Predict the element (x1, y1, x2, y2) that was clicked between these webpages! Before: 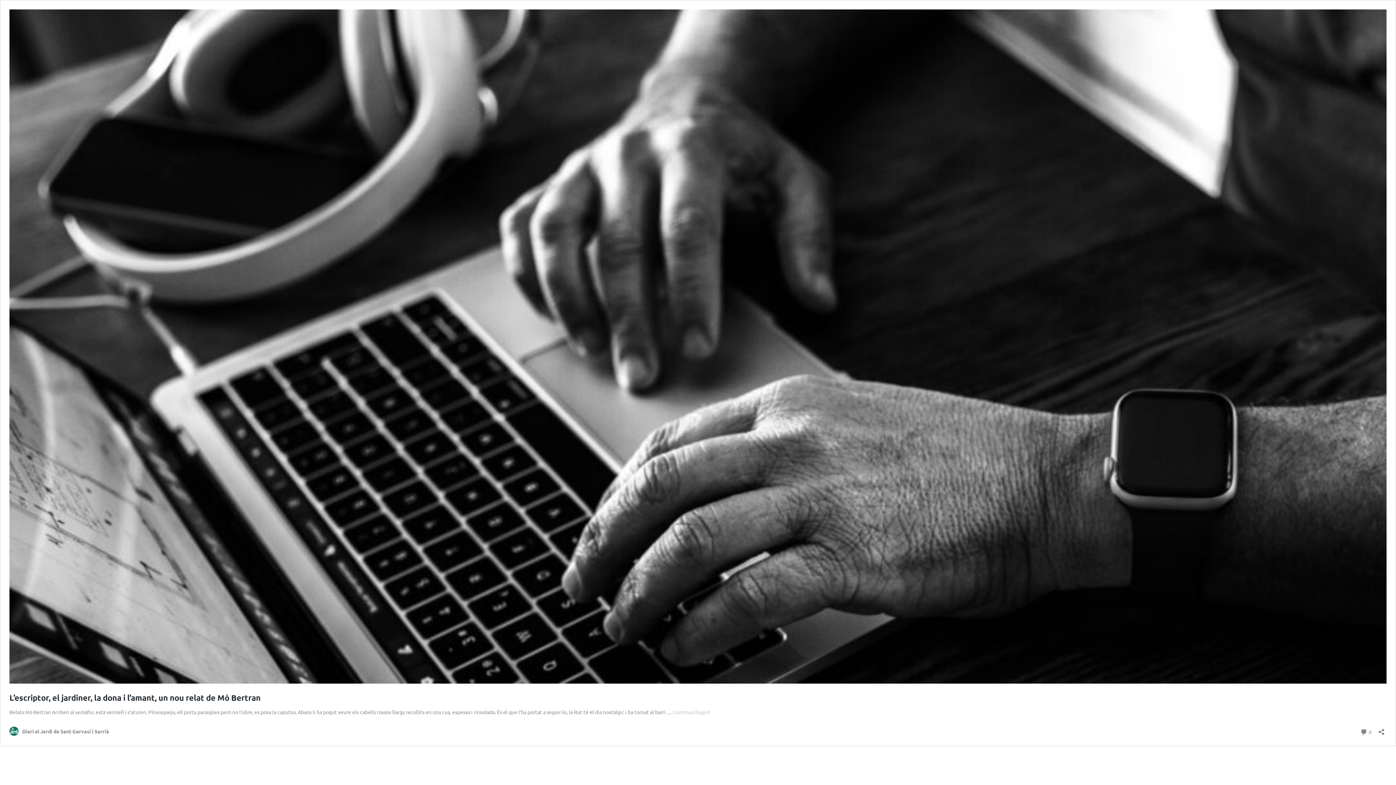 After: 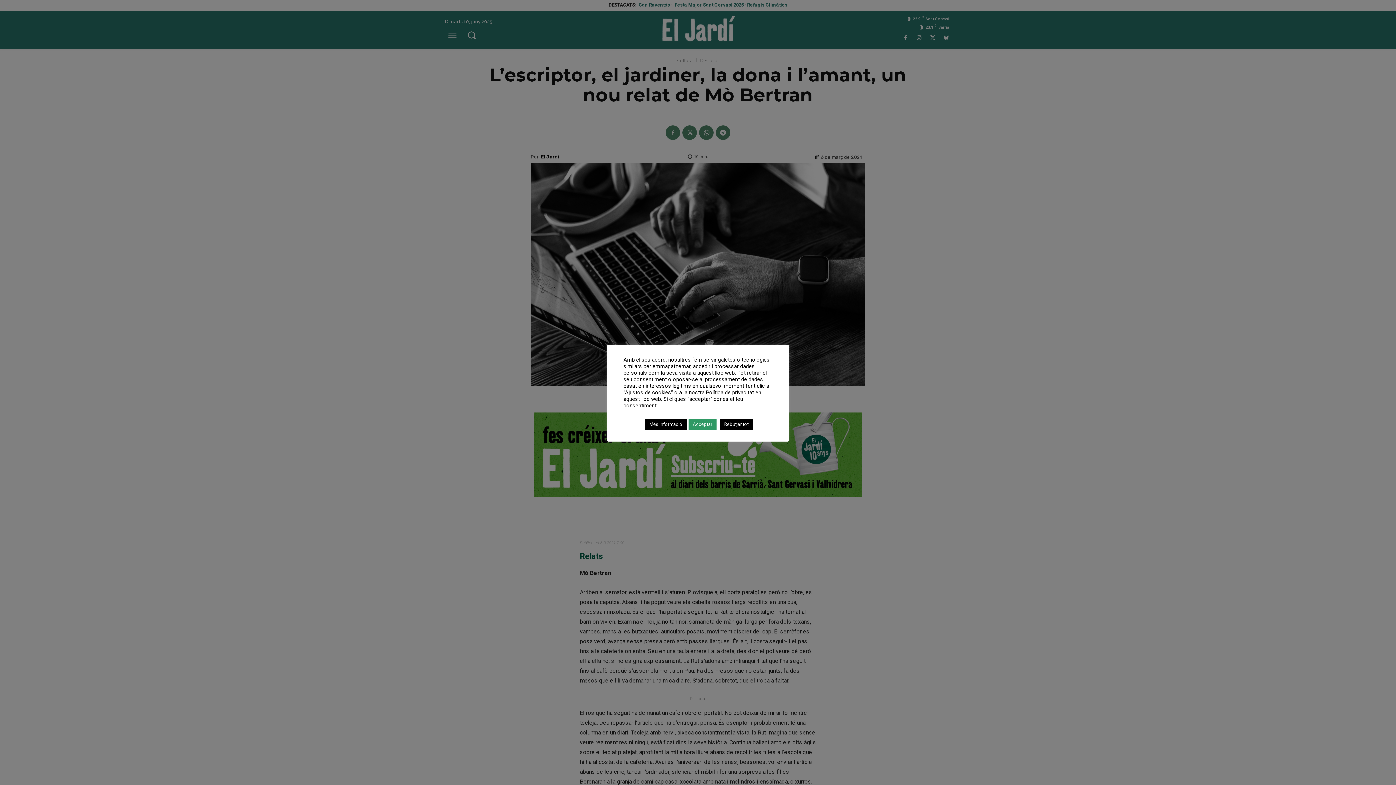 Action: bbox: (673, 709, 710, 715) label: Continua llegint
L’escriptor, el jardiner, la dona i l’amant, un nou relat de Mò Bertran